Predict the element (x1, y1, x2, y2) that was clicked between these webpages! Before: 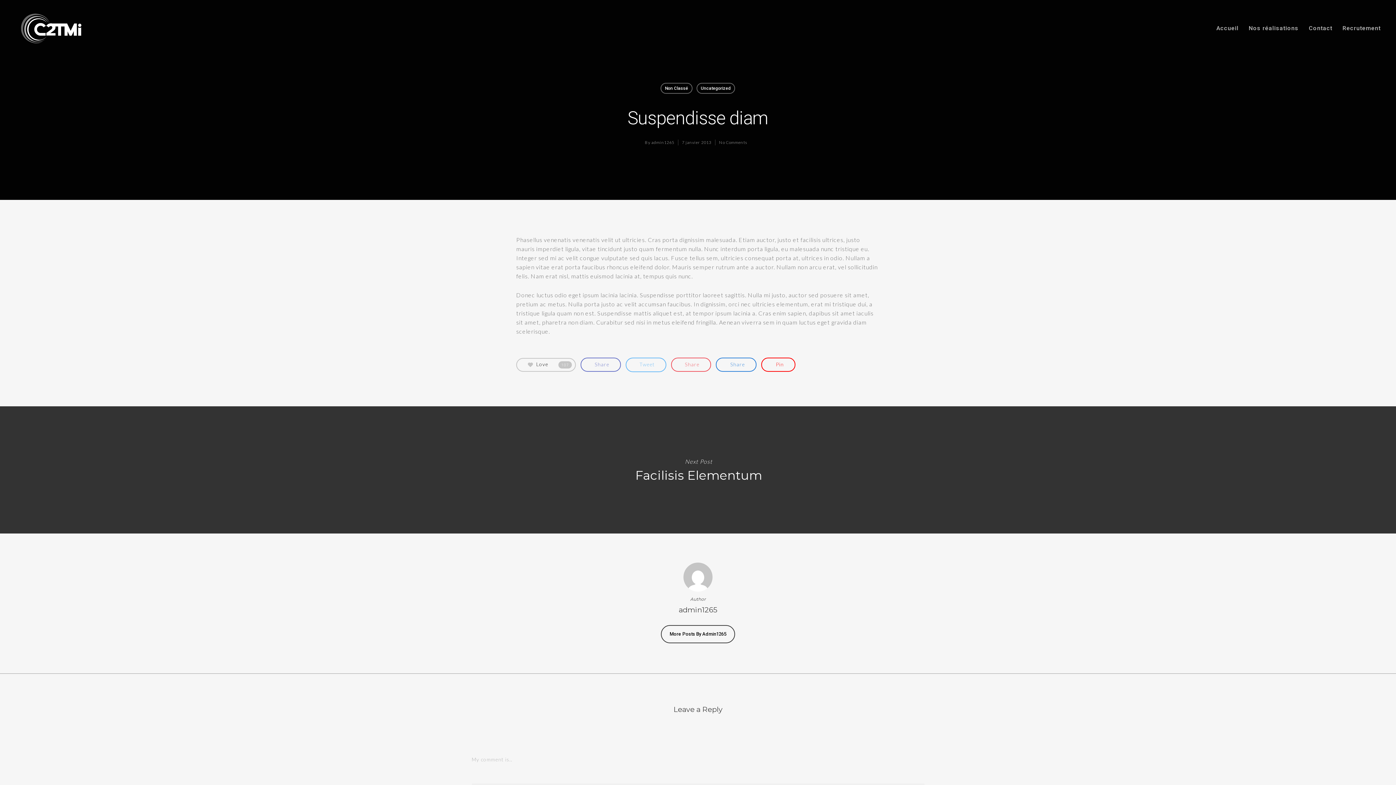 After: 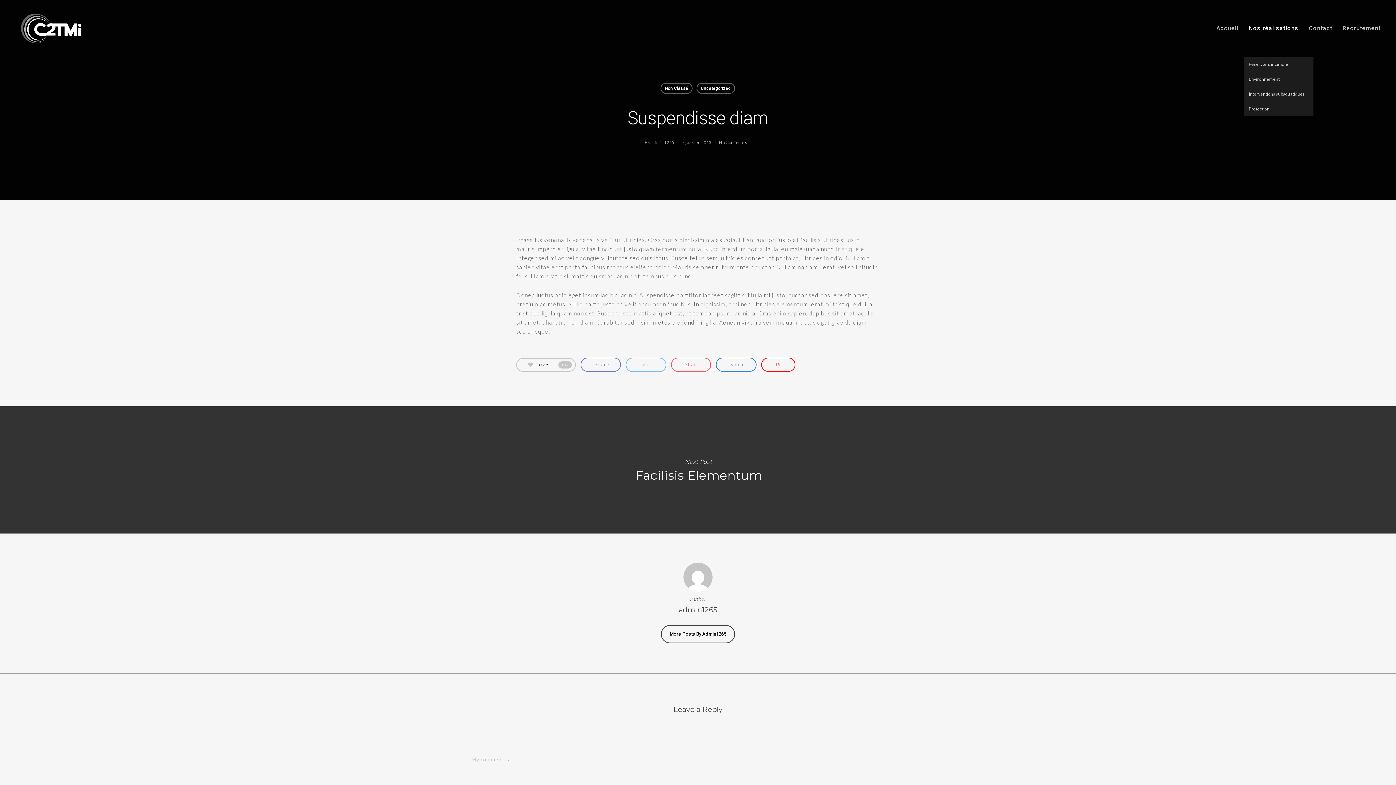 Action: bbox: (1244, 10, 1303, 56) label: Nos réalisations